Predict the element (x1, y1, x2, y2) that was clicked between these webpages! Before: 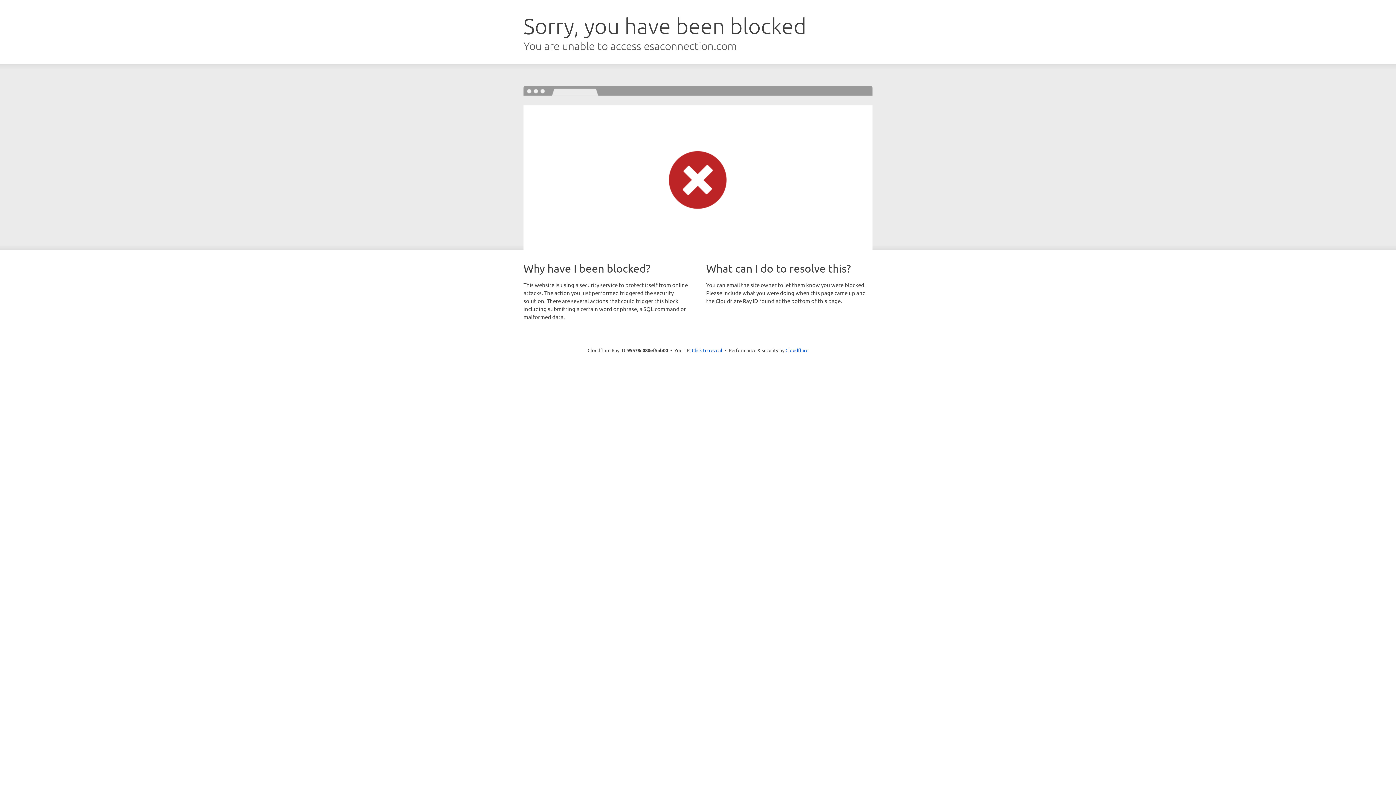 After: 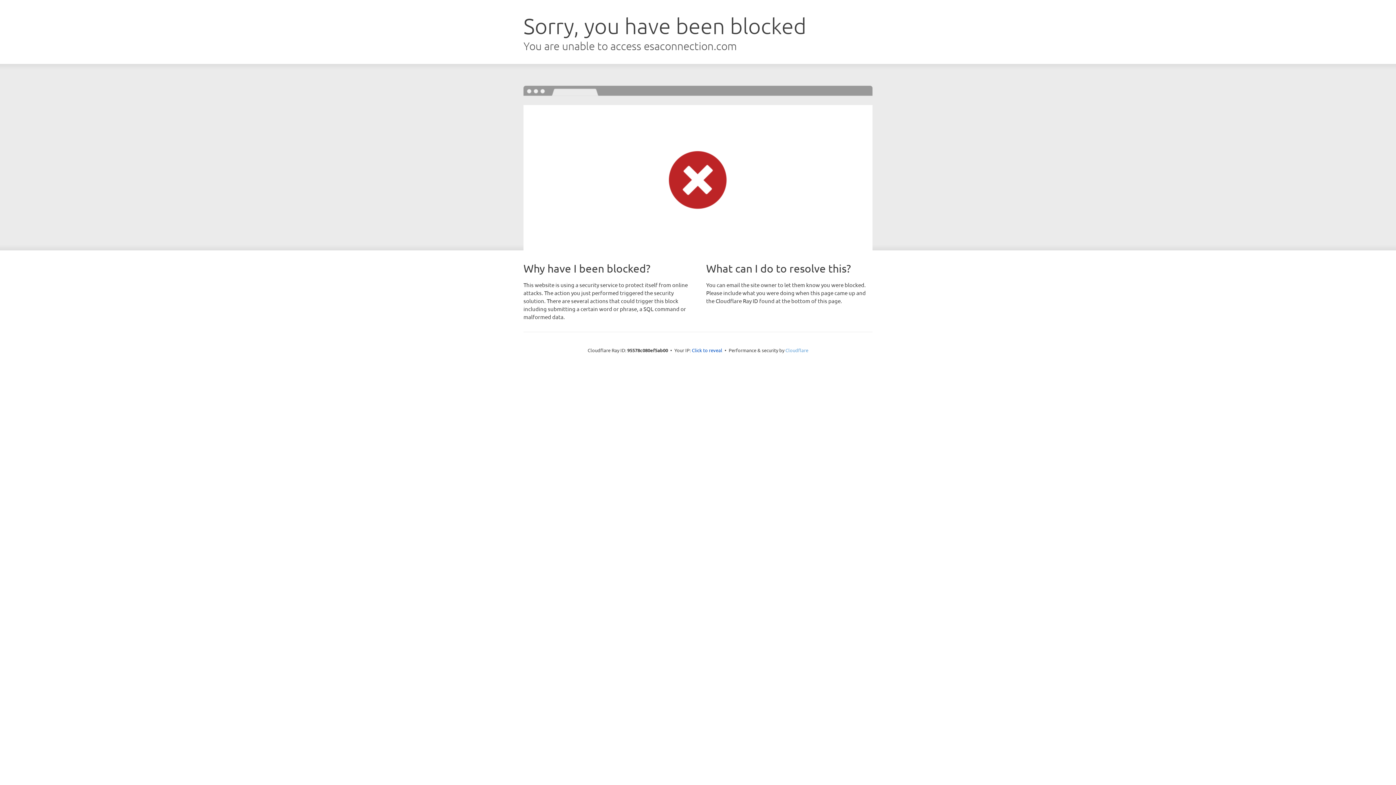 Action: bbox: (785, 347, 808, 353) label: Cloudflare